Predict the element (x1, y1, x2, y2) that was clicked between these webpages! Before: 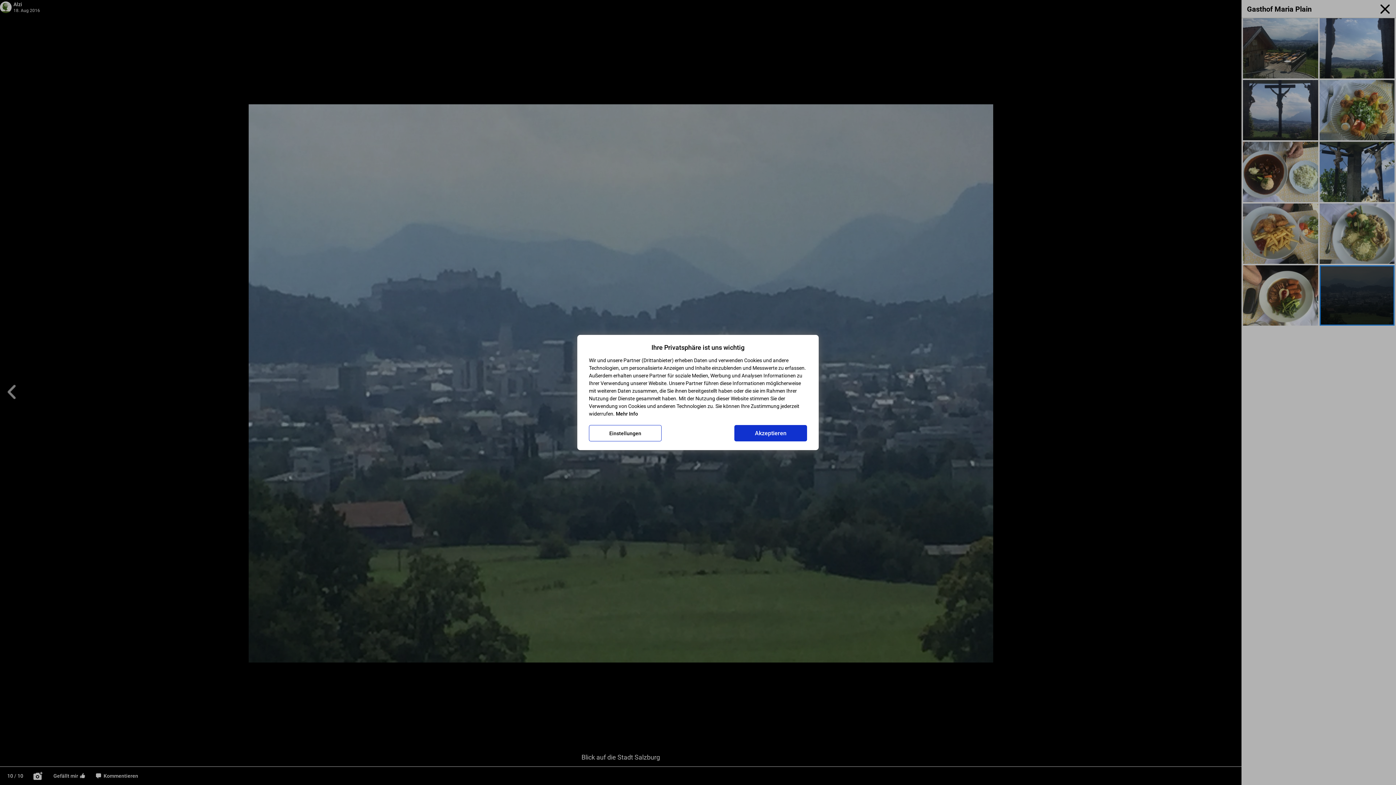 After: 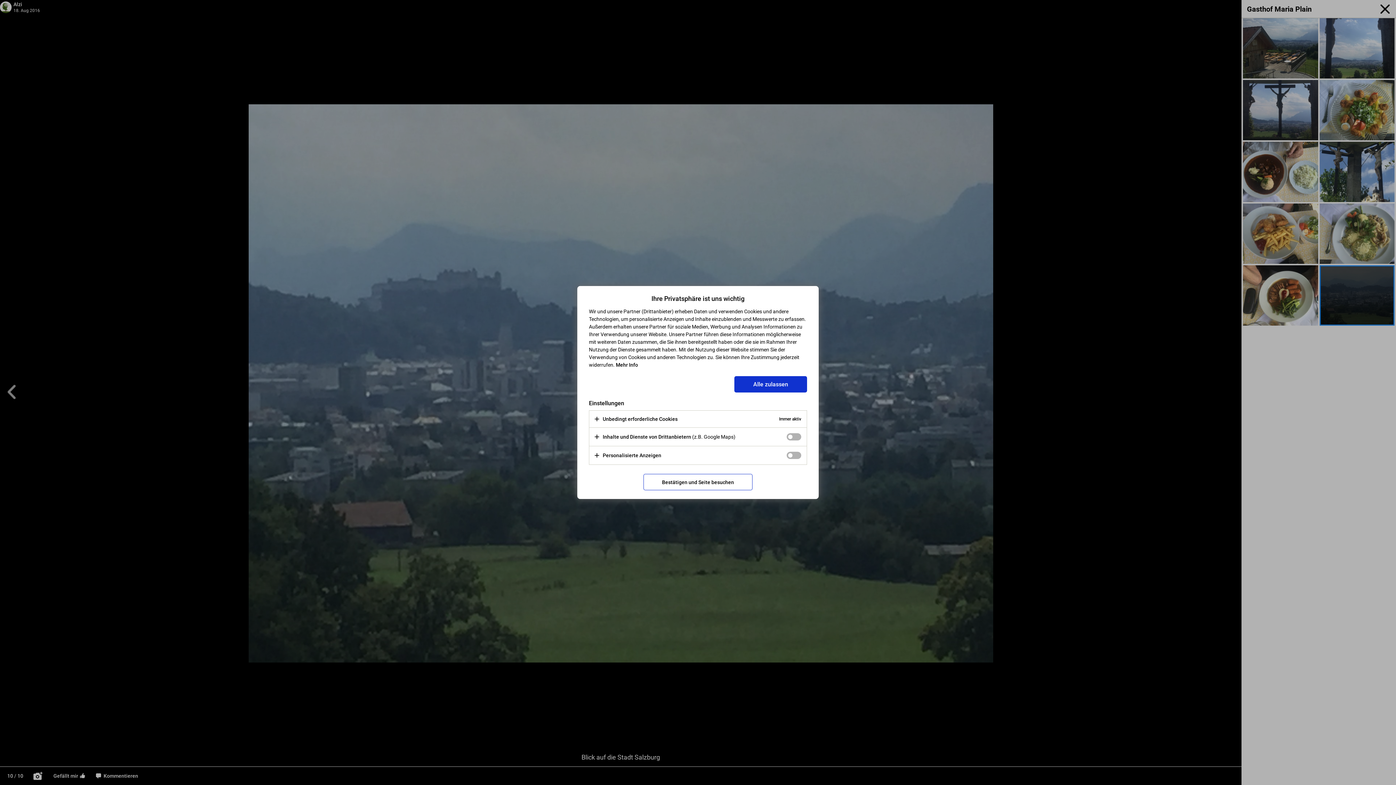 Action: label: Einstellungen bbox: (589, 425, 661, 441)